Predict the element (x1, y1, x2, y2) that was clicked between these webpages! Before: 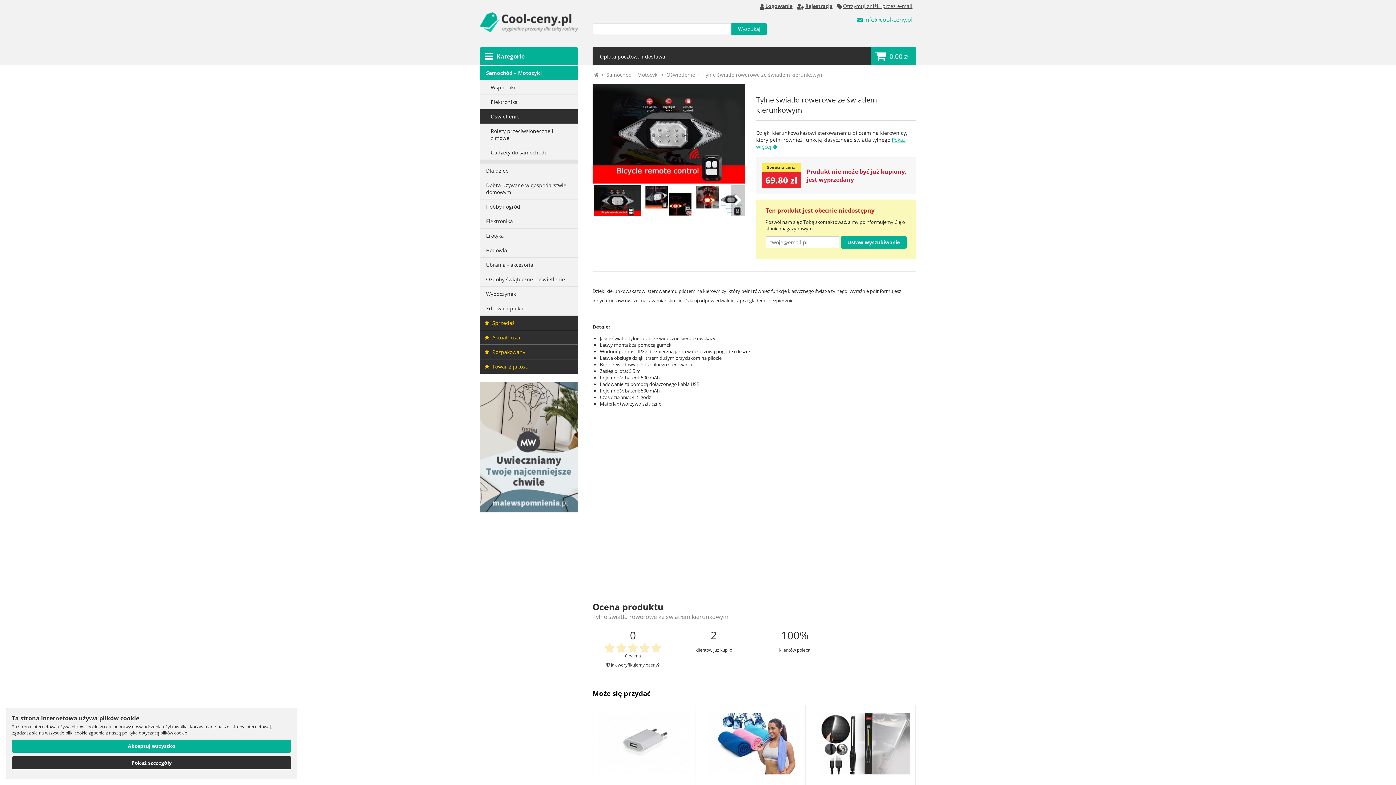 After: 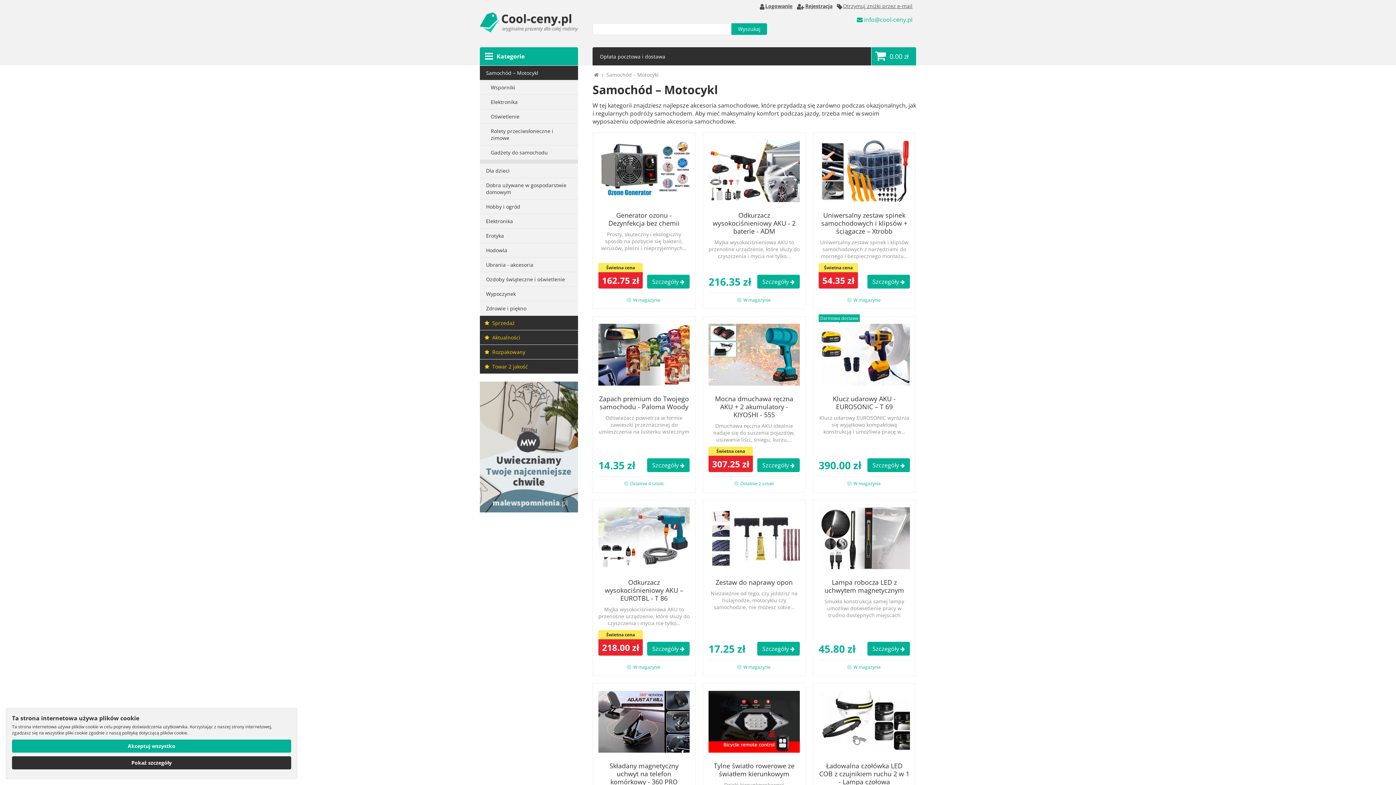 Action: bbox: (480, 65, 578, 80) label: Samochód – Motocykl